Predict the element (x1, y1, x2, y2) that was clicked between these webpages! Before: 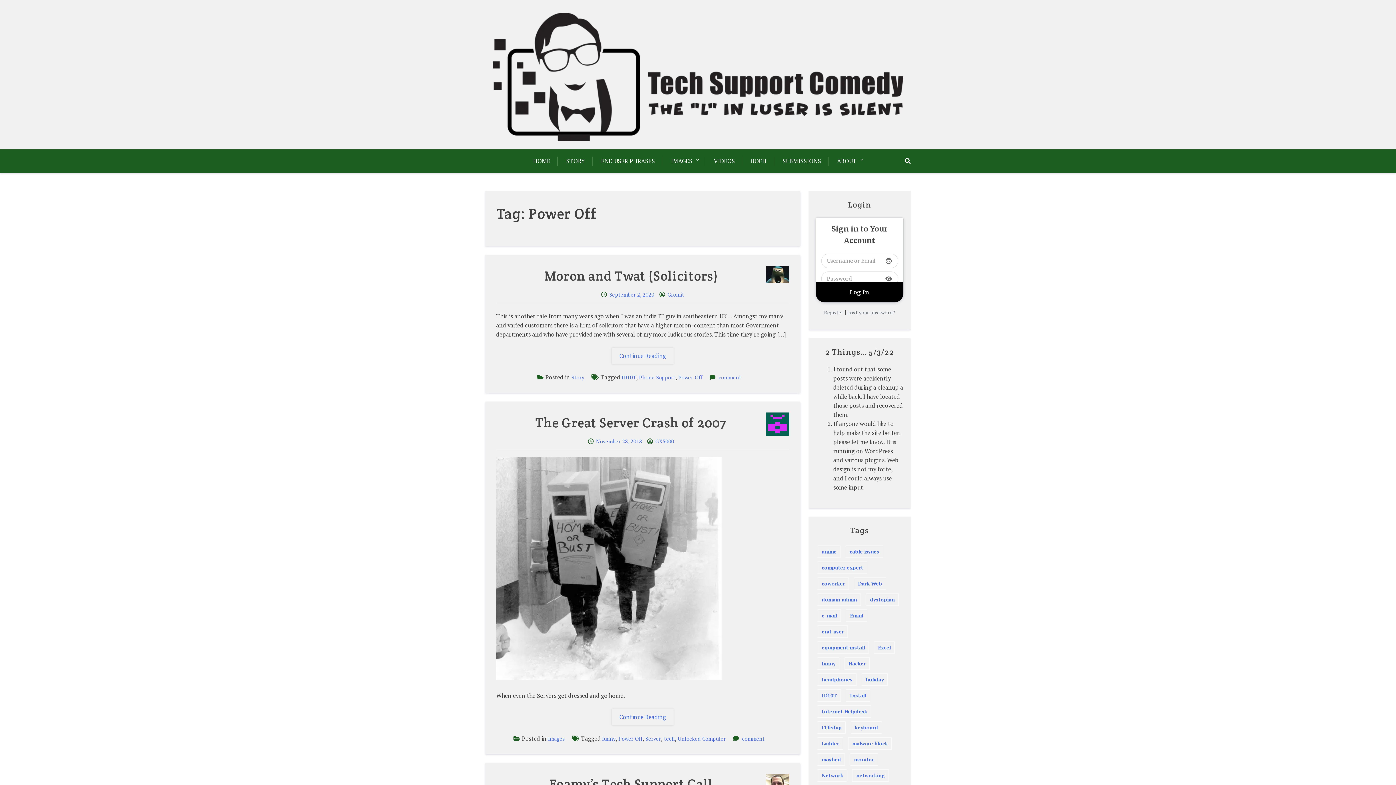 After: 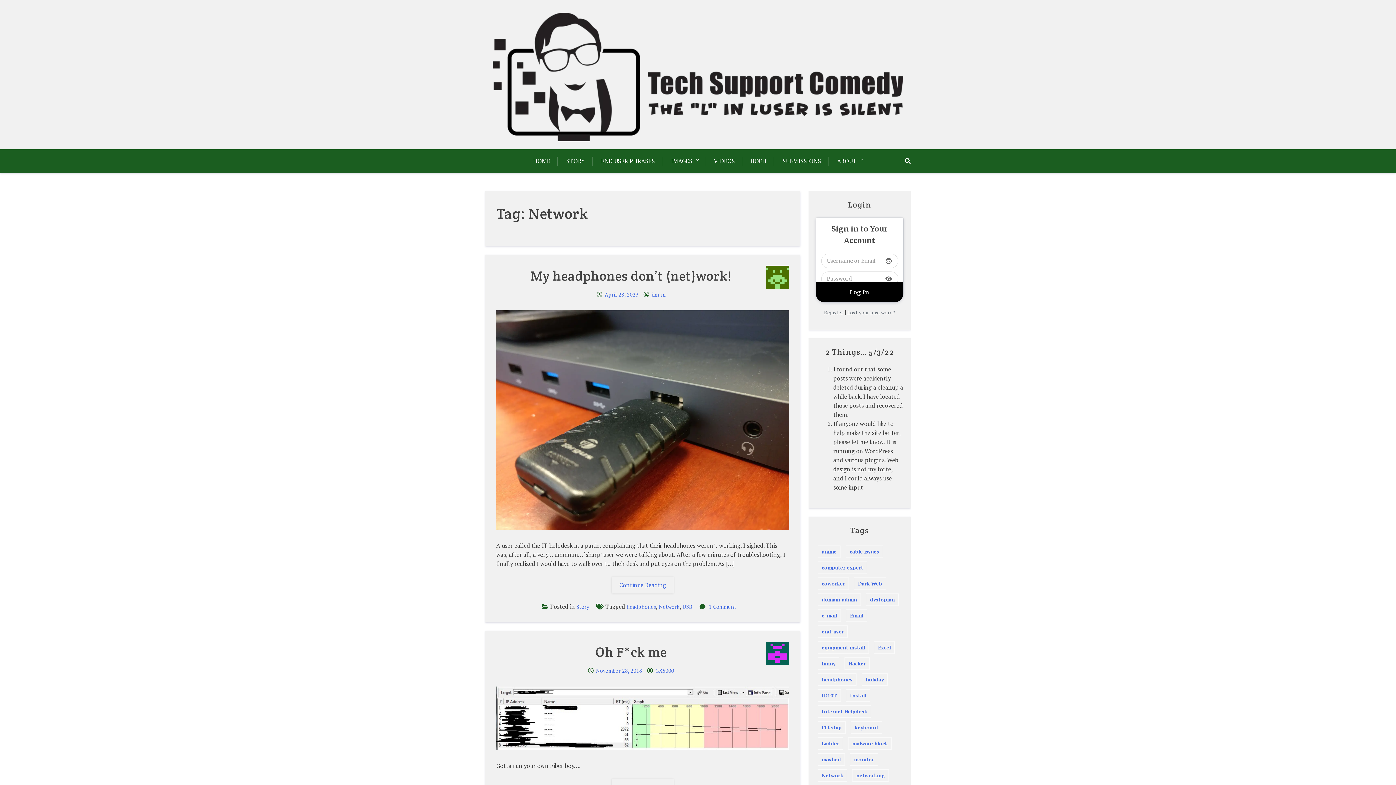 Action: bbox: (817, 769, 847, 782) label: Network (2 items)